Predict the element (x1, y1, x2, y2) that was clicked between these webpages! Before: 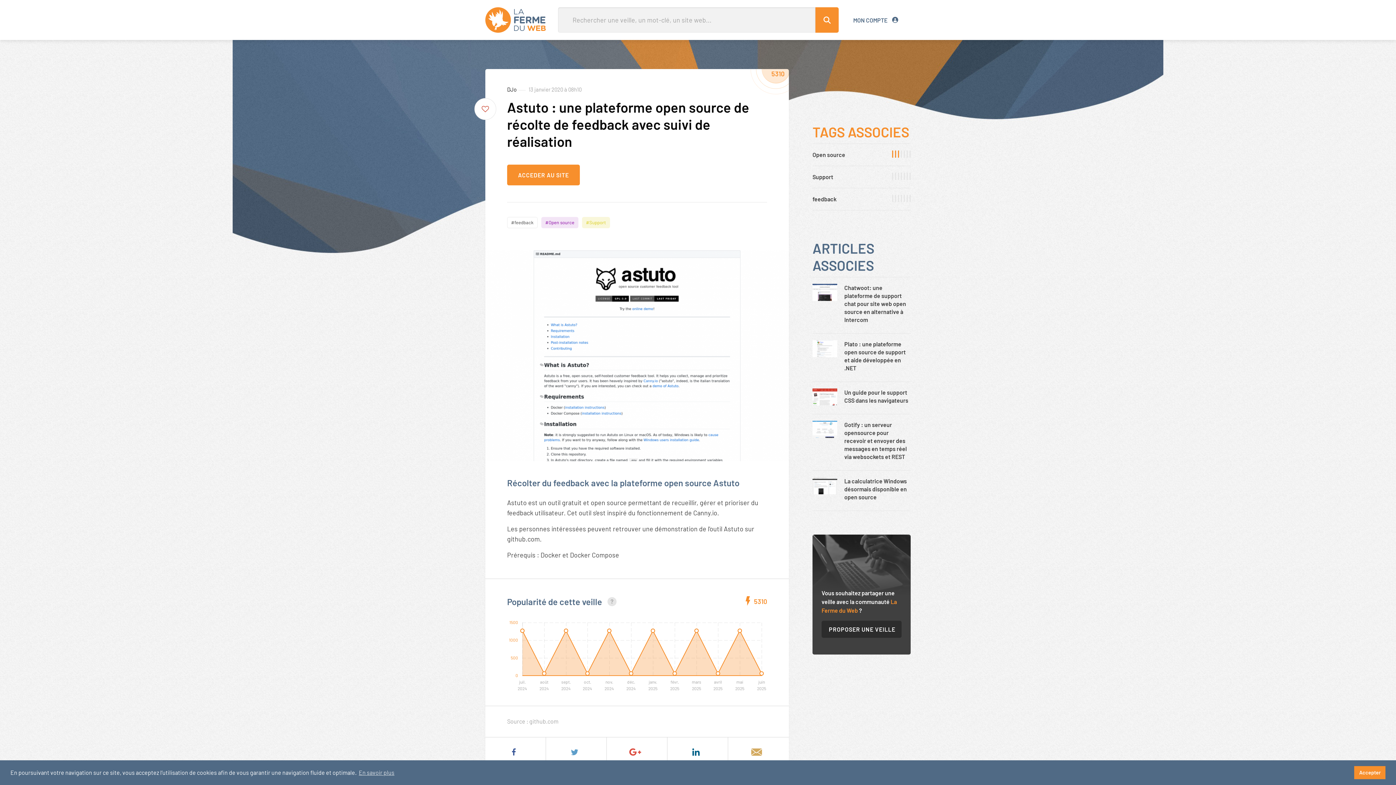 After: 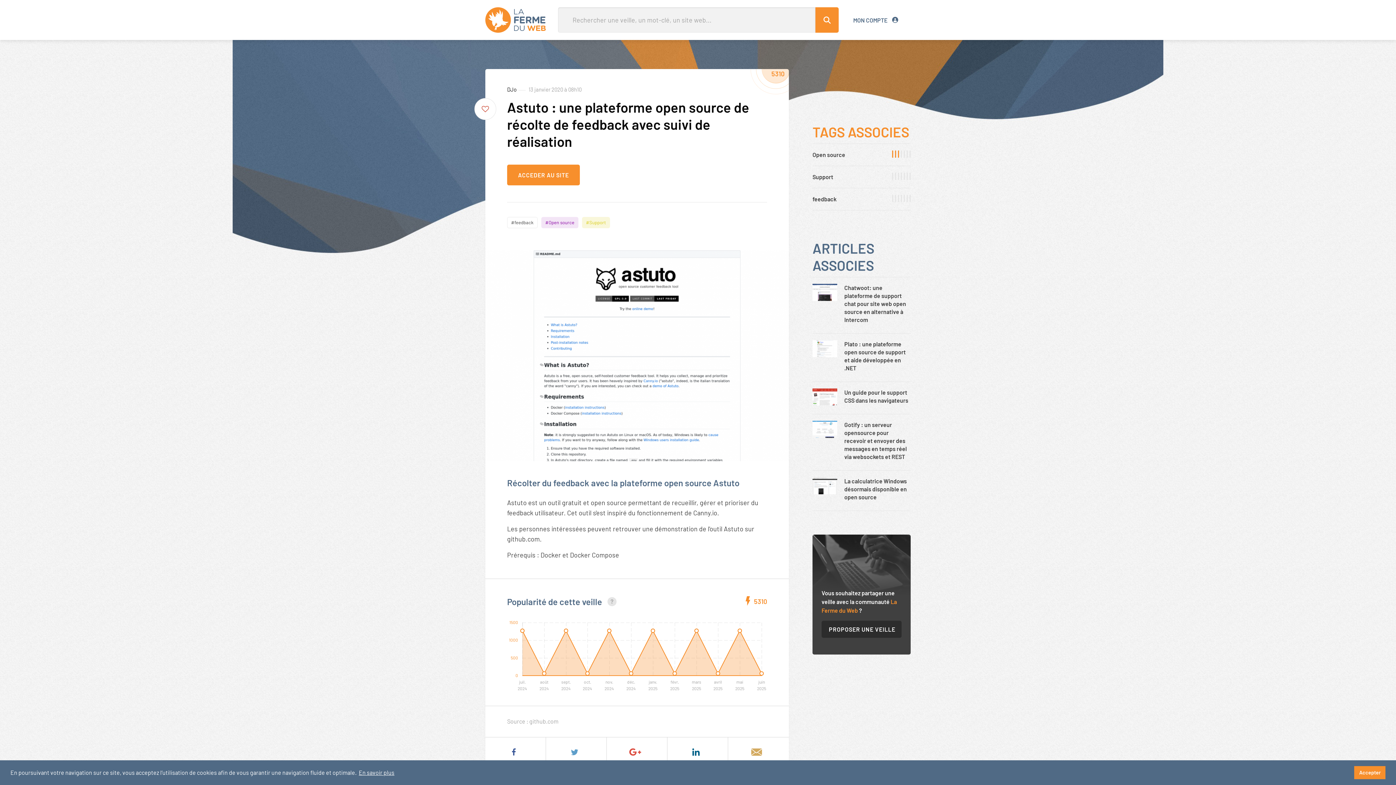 Action: bbox: (357, 767, 395, 778) label: learn more about cookies